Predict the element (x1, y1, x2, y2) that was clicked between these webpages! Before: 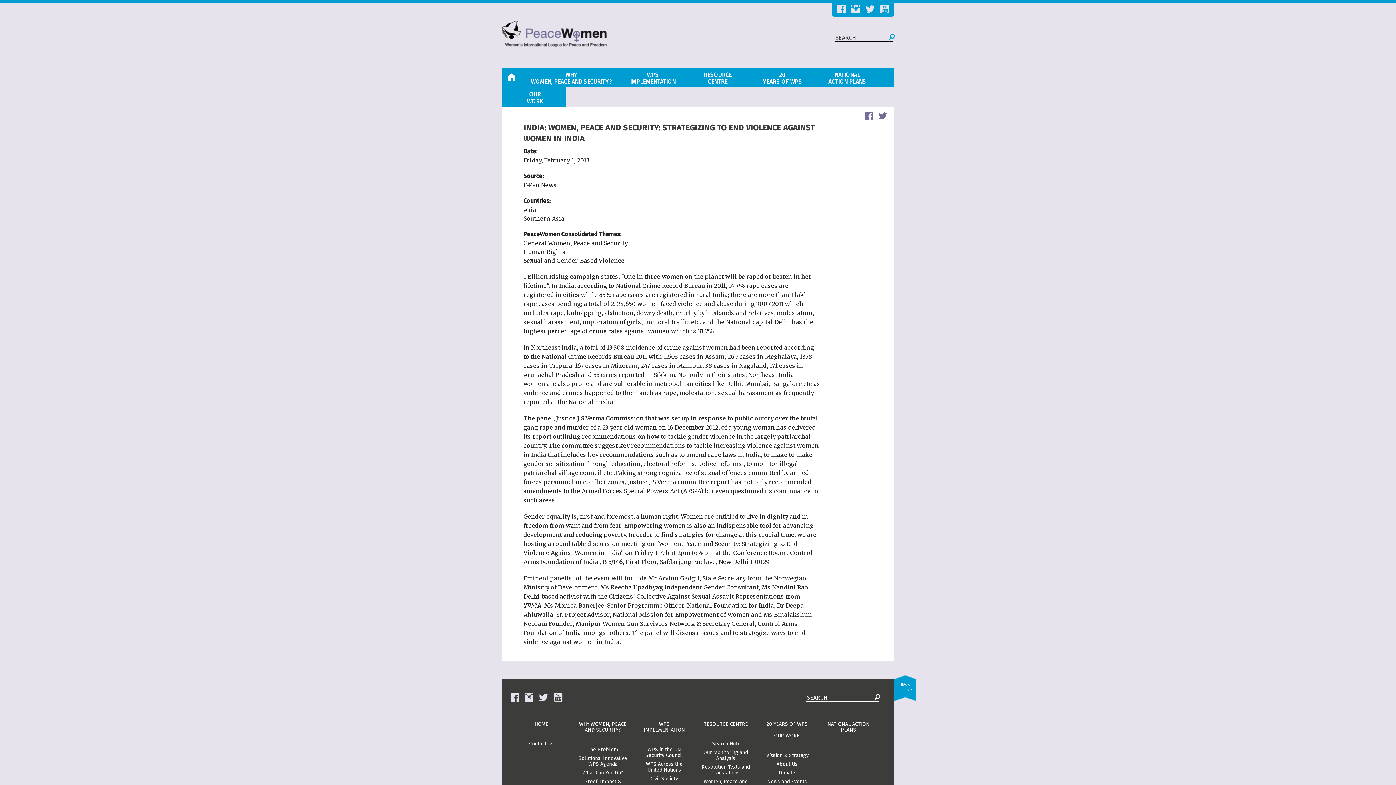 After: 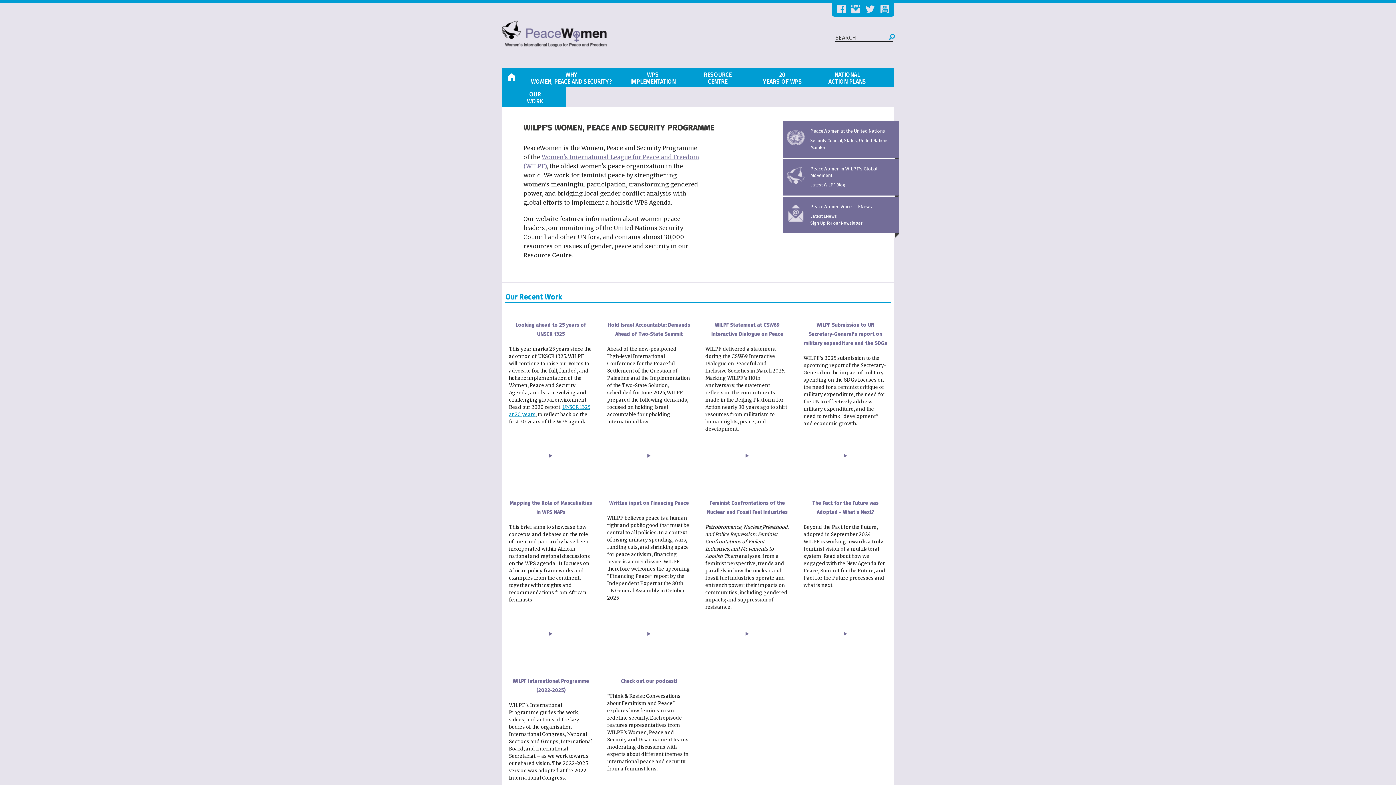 Action: bbox: (501, 67, 520, 87)